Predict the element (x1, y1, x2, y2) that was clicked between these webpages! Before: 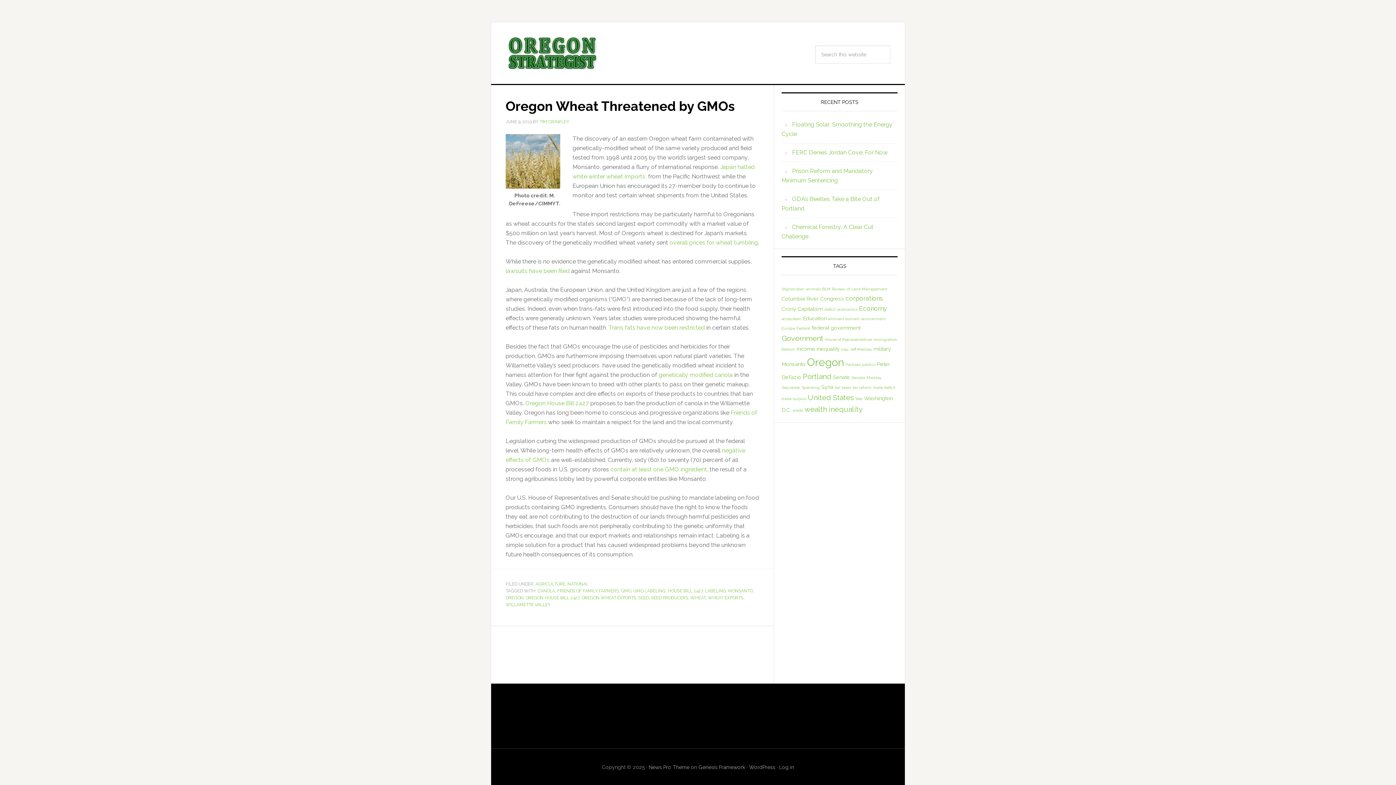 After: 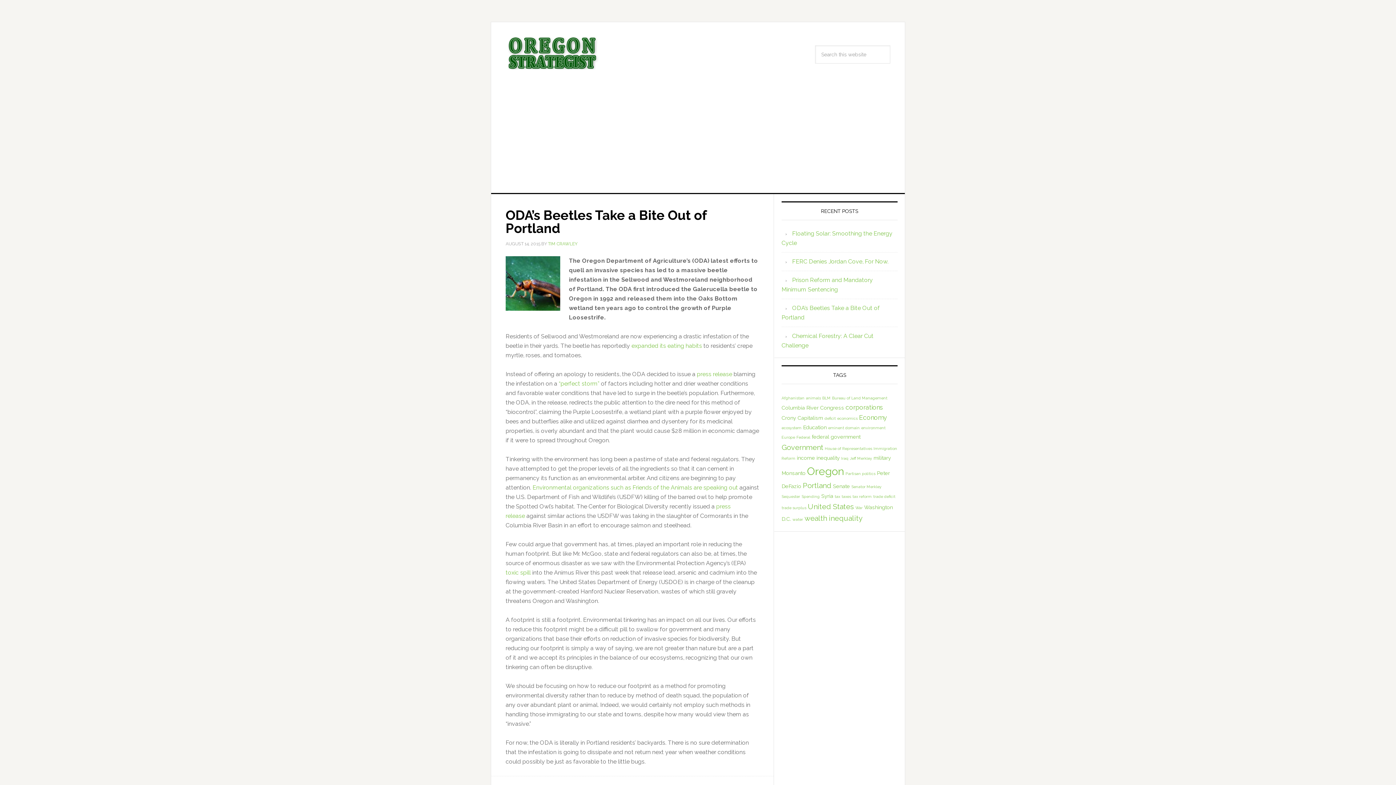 Action: label: Government (5 items) bbox: (781, 334, 823, 342)